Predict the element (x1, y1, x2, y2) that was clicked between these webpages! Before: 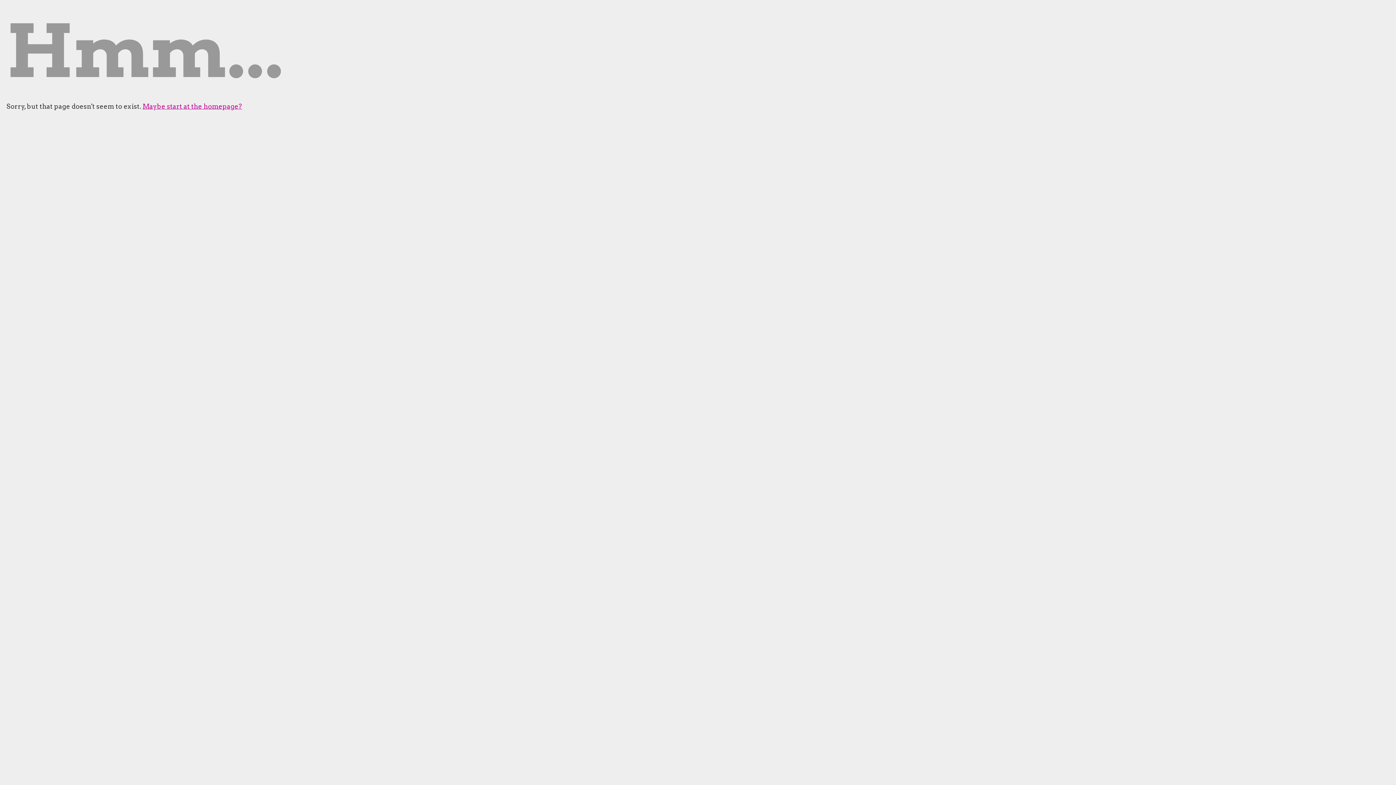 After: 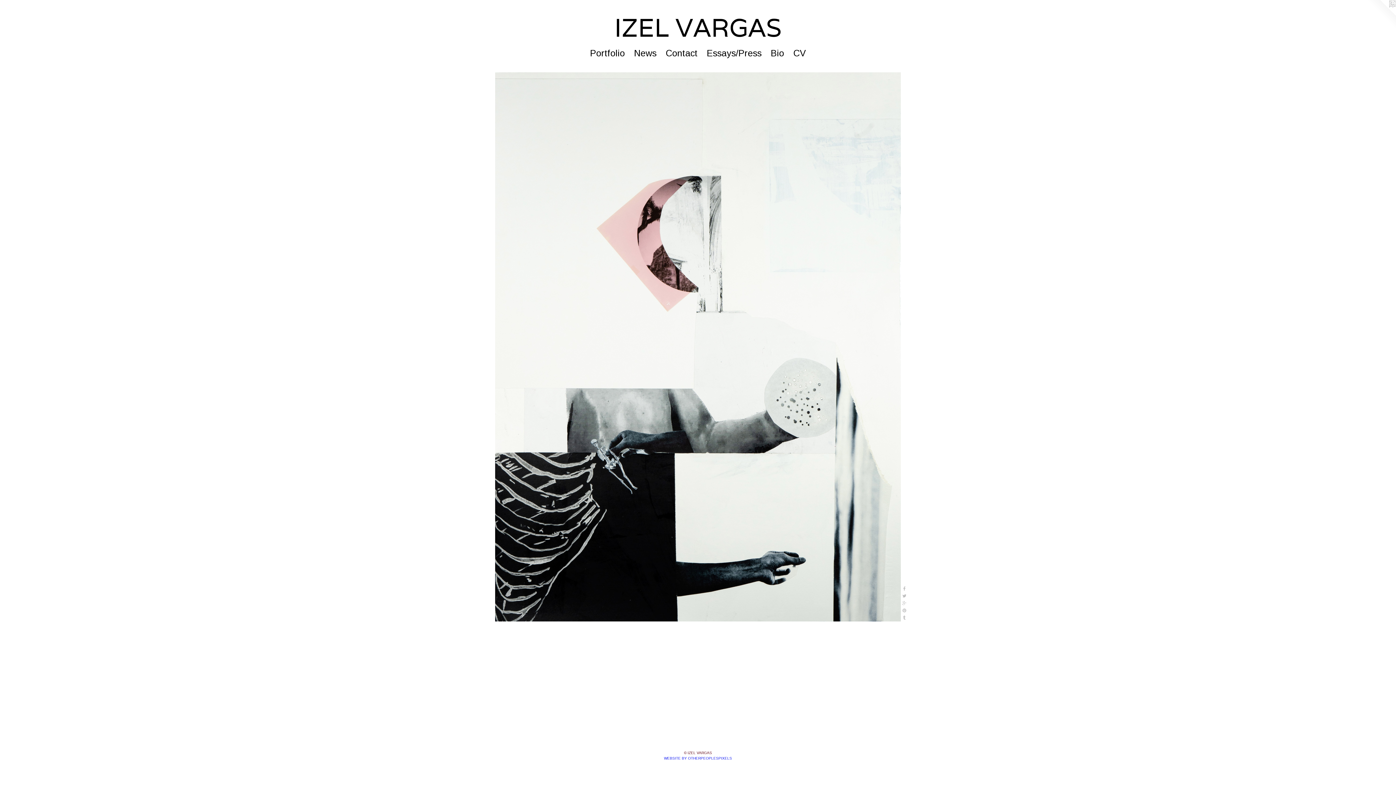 Action: bbox: (142, 102, 242, 110) label: Maybe start at the homepage?